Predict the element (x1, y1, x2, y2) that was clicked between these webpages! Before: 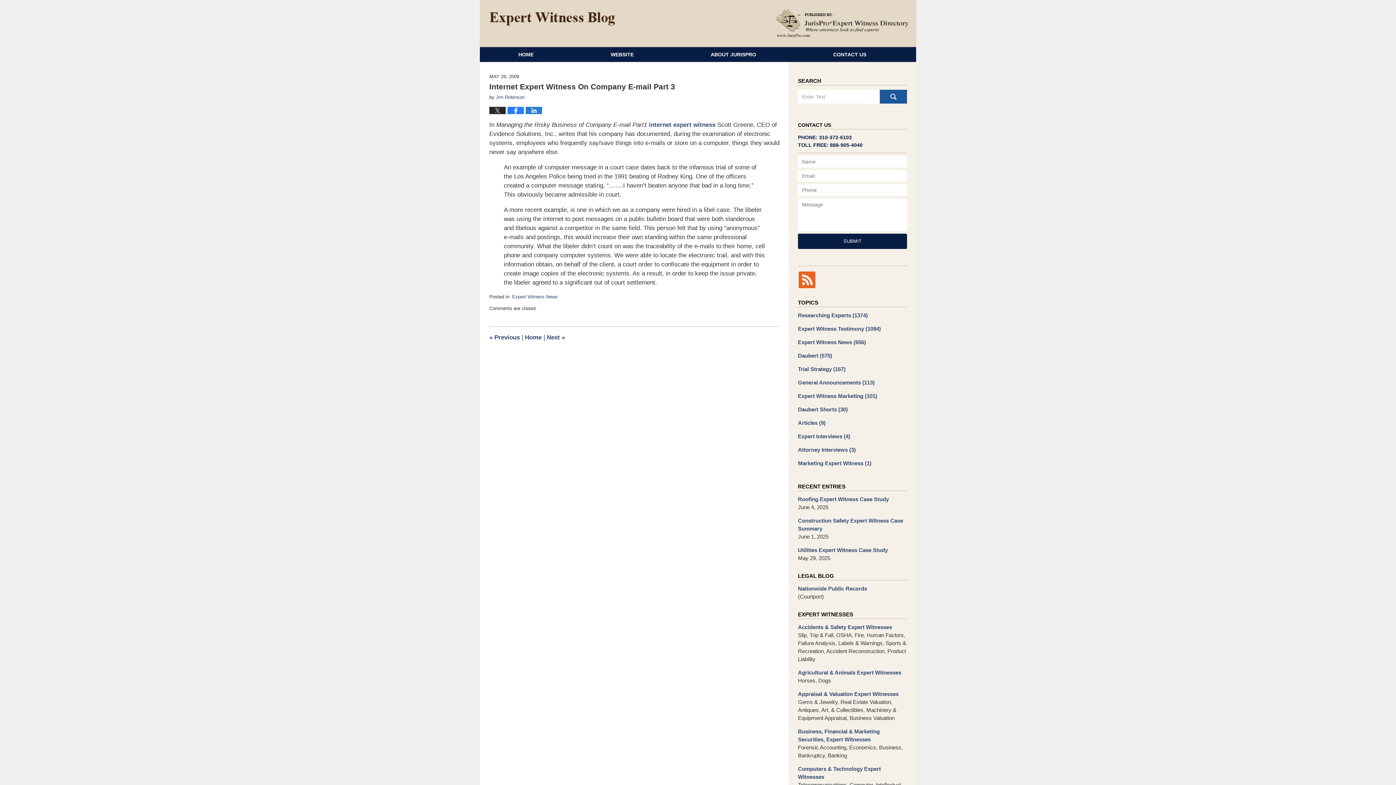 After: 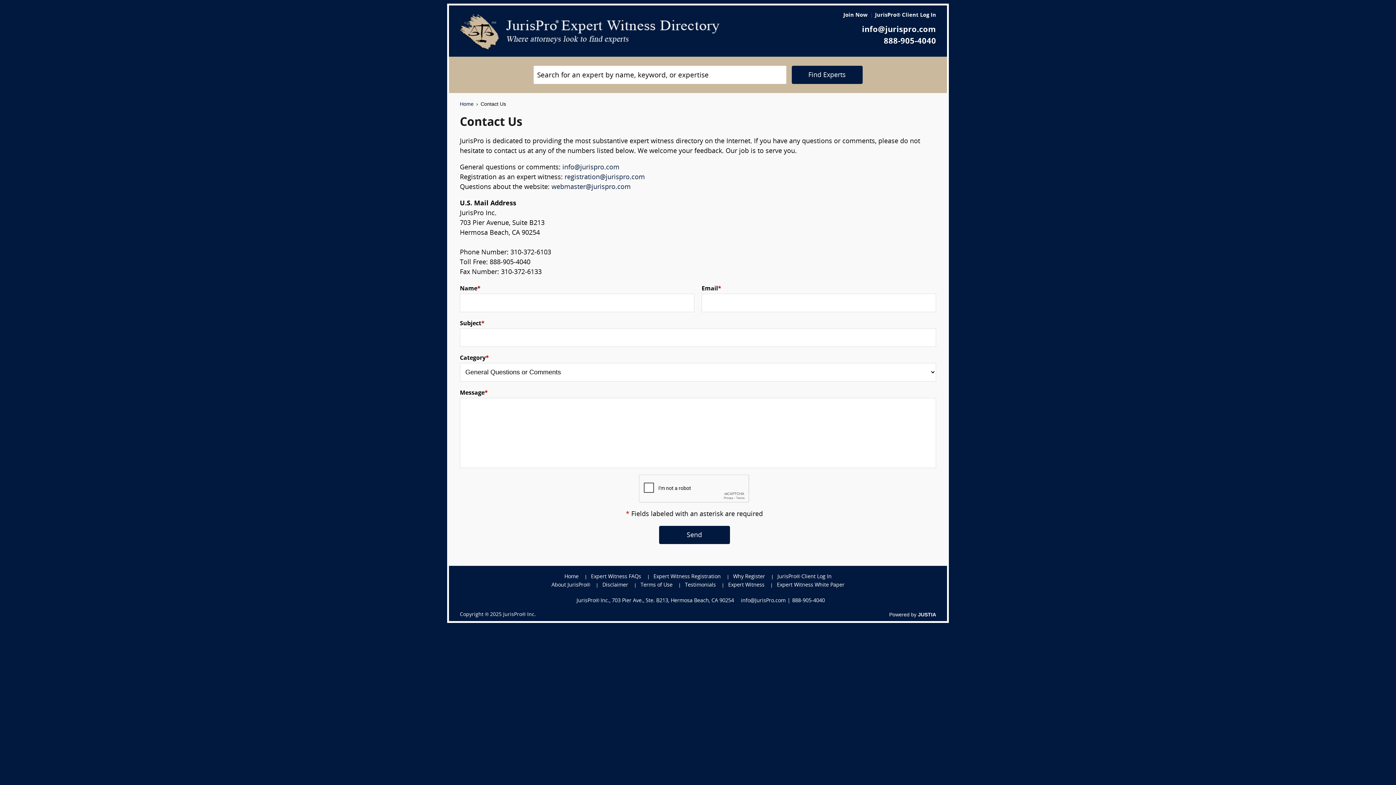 Action: bbox: (794, 47, 905, 61) label: CONTACT US